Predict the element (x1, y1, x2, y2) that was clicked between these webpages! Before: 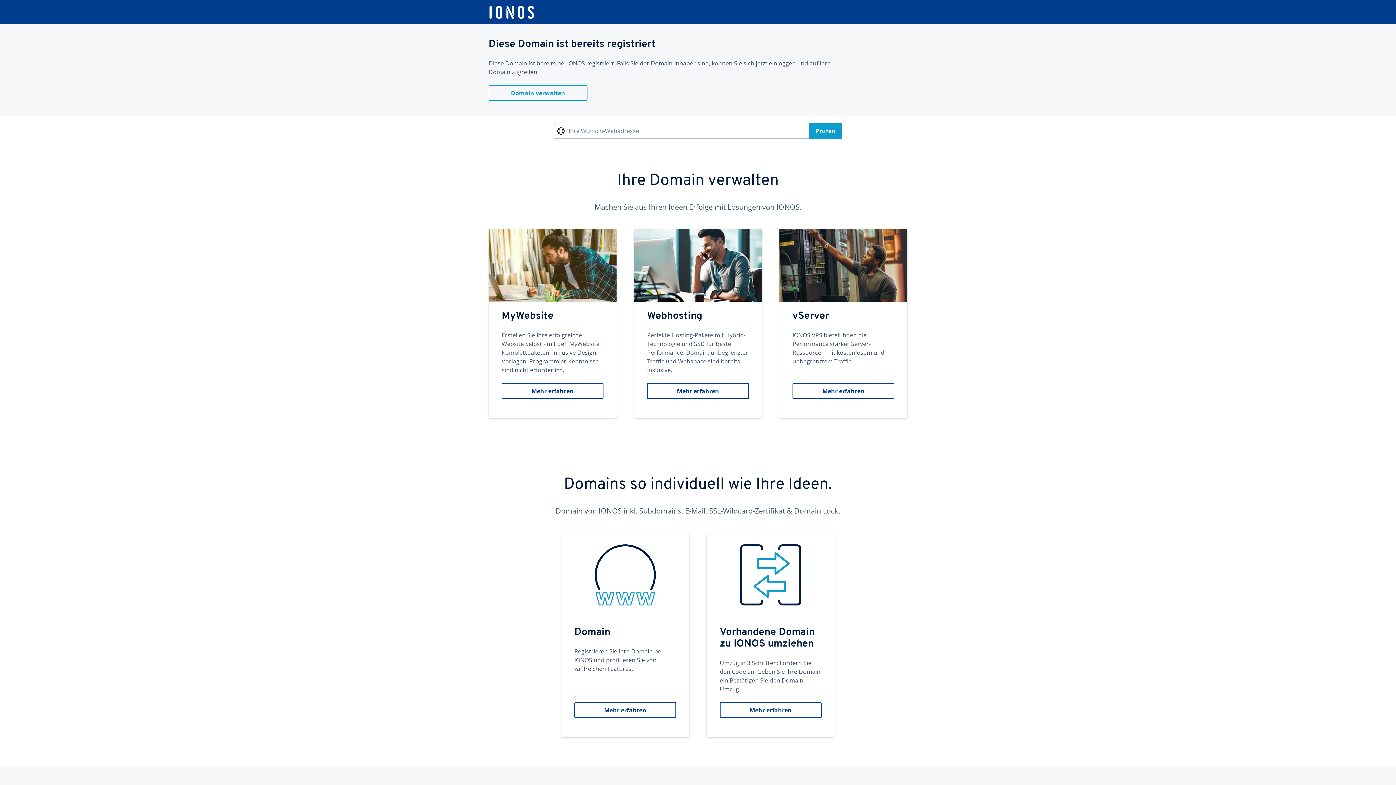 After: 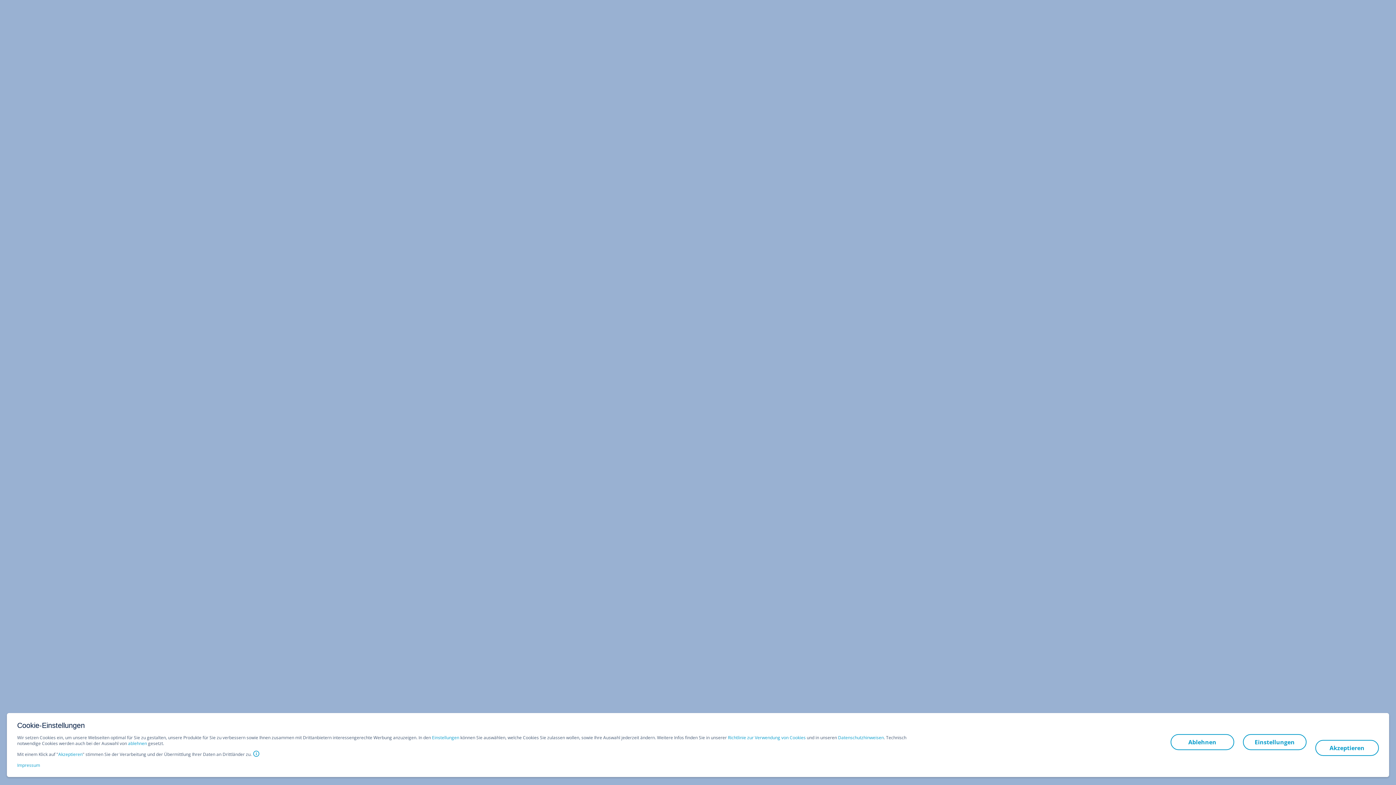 Action: label: Vorhandene Domain zu IONOS umziehen
Umzug in 3 Schritten: Fordern Sie den Code an. Geben Sie Ihre Domain ein Bestätigen Sie den Domain-Umzug.
Mehr erfahren bbox: (706, 533, 834, 737)